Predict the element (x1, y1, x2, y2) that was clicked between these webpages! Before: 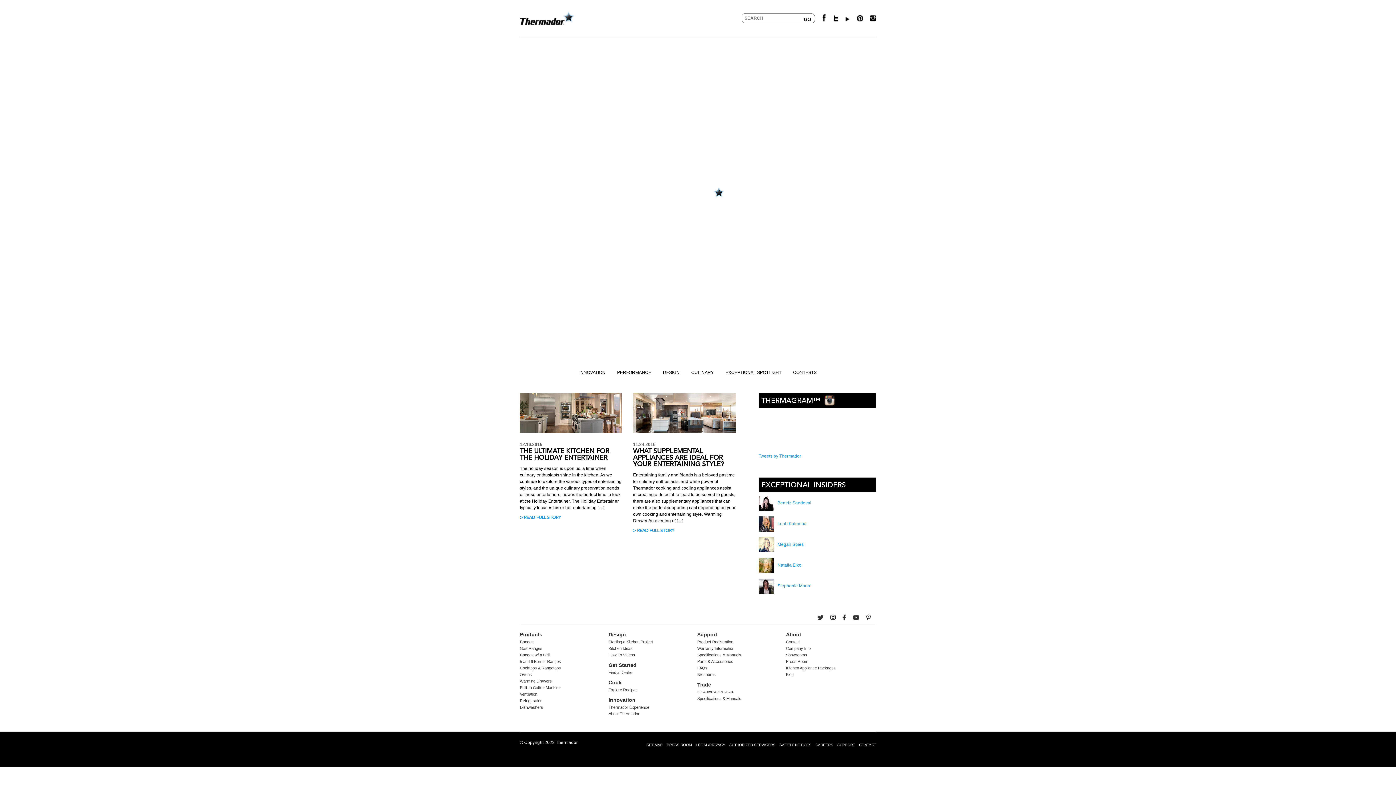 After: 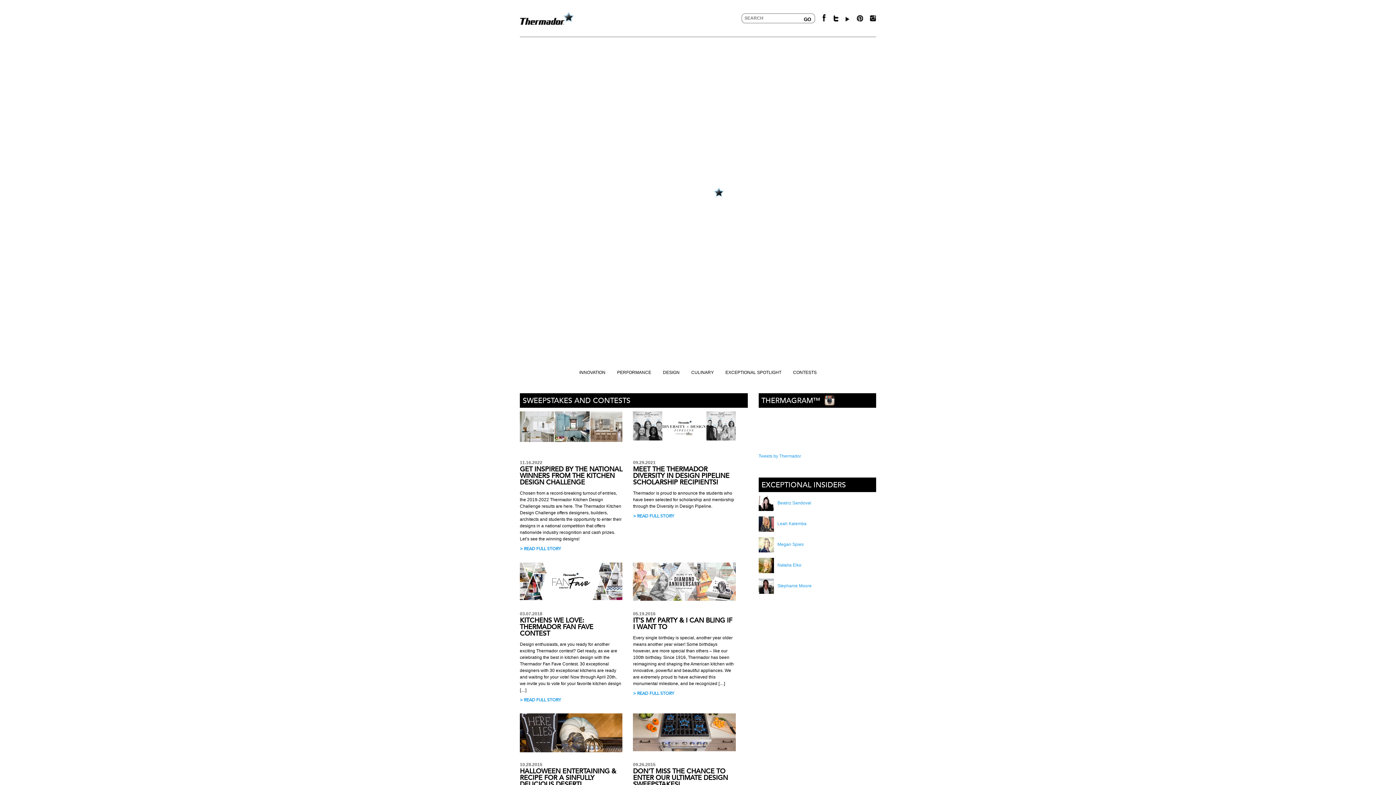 Action: bbox: (793, 370, 816, 375) label: CONTESTS